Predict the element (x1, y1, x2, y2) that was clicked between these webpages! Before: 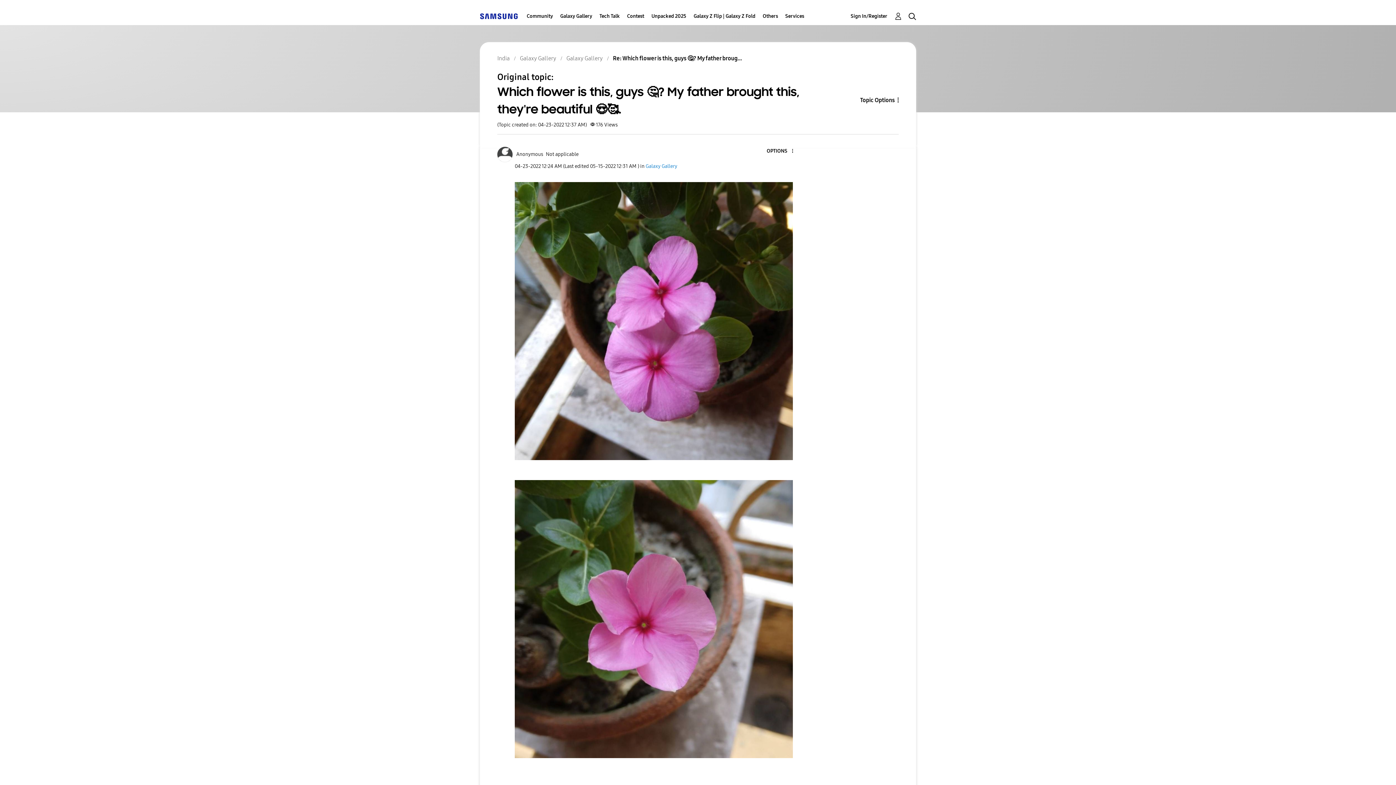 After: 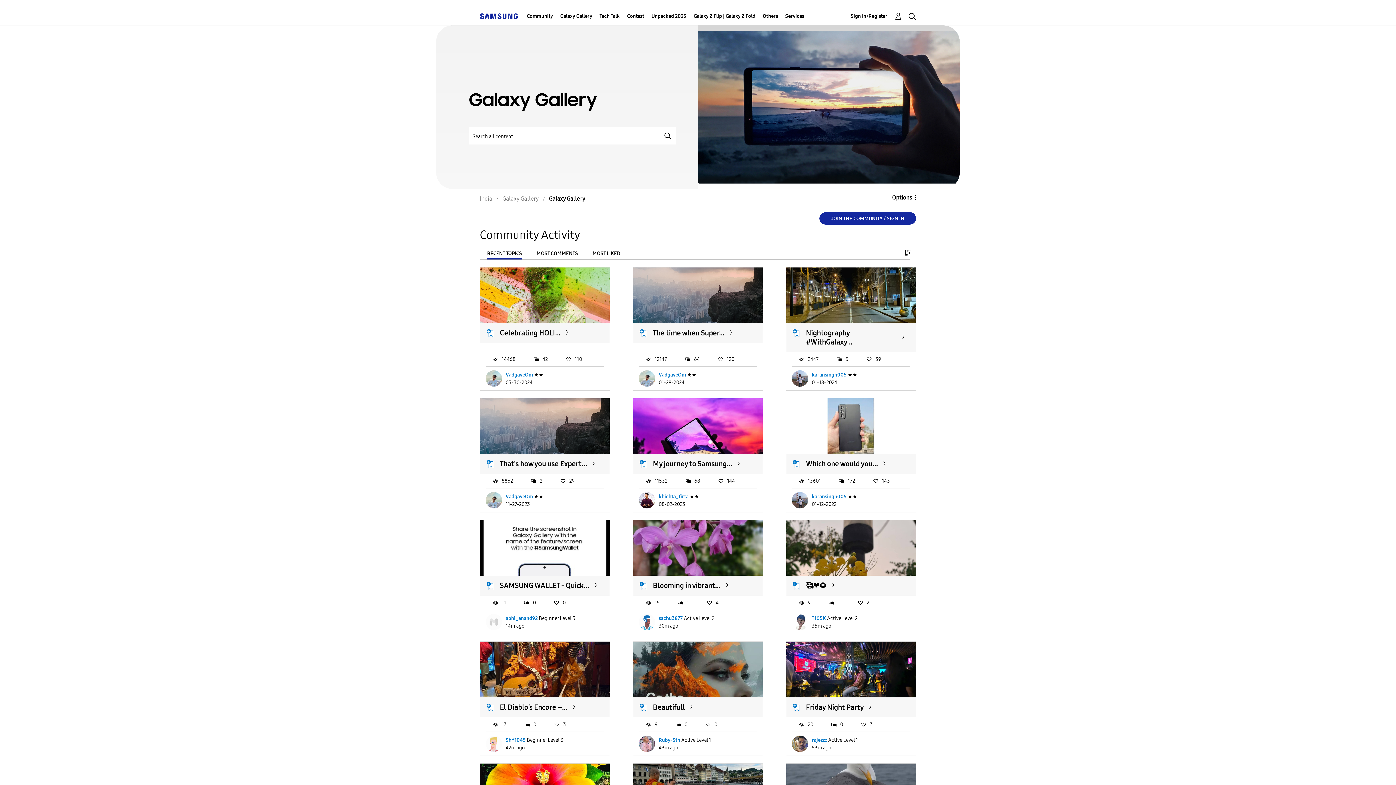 Action: label: Galaxy Gallery bbox: (645, 163, 677, 169)